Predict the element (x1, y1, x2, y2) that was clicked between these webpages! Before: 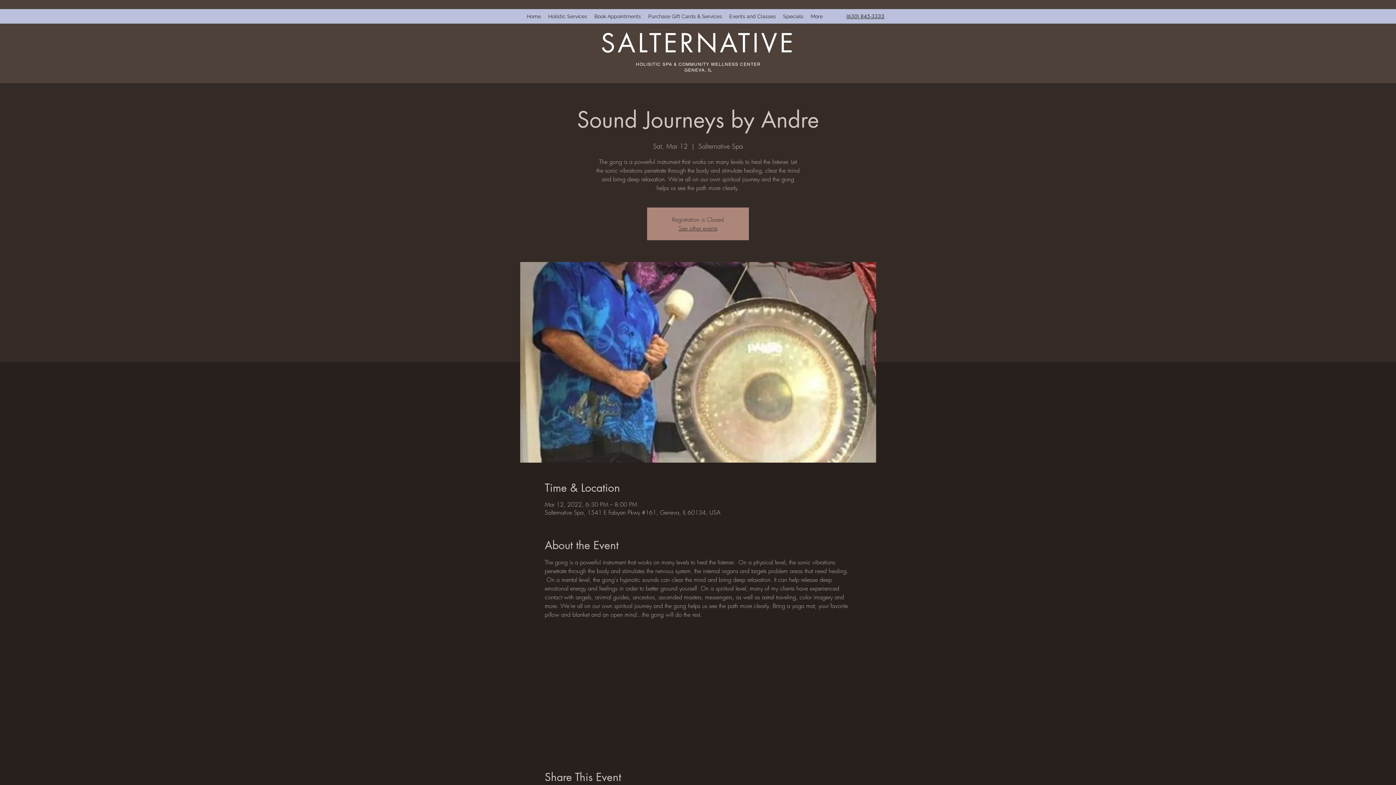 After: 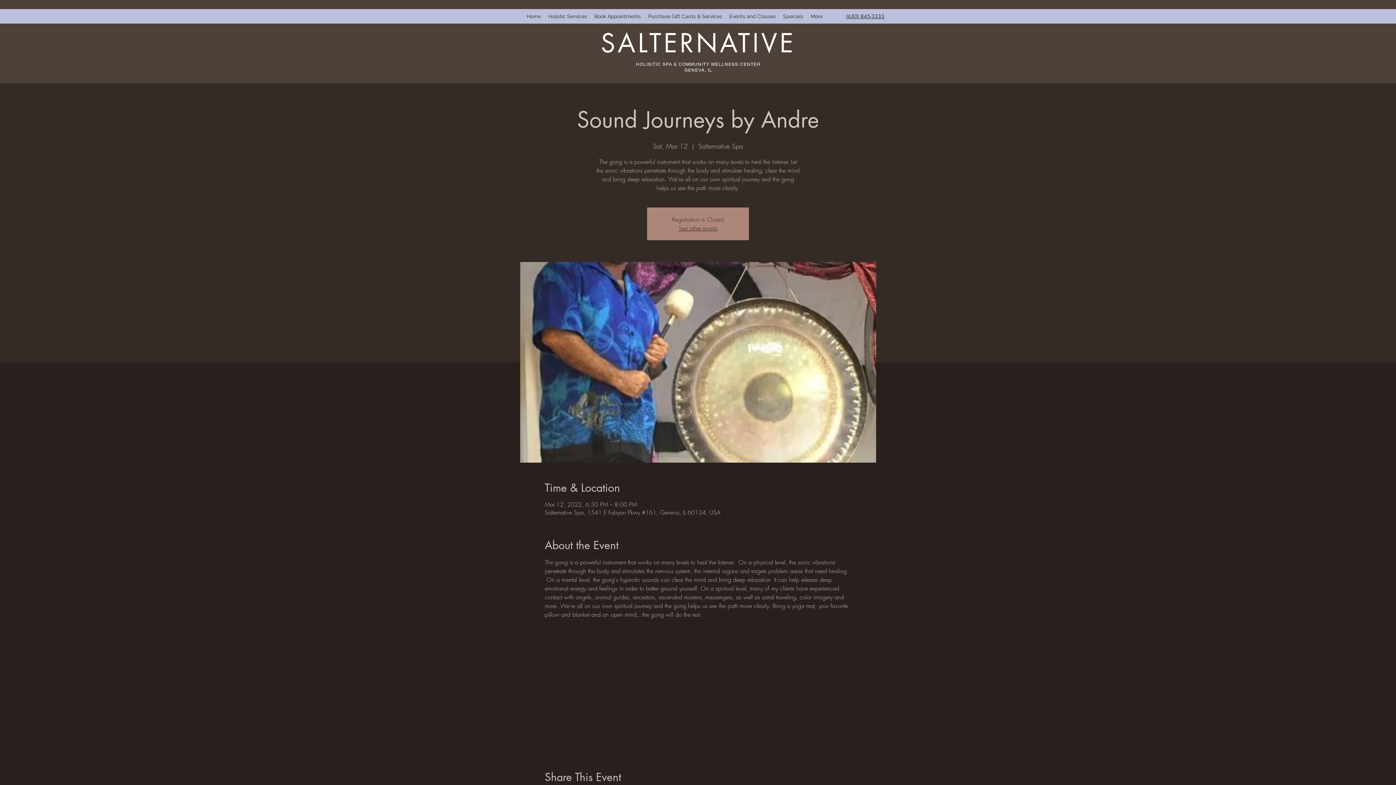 Action: label: (630) 845-3333 bbox: (846, 12, 884, 19)